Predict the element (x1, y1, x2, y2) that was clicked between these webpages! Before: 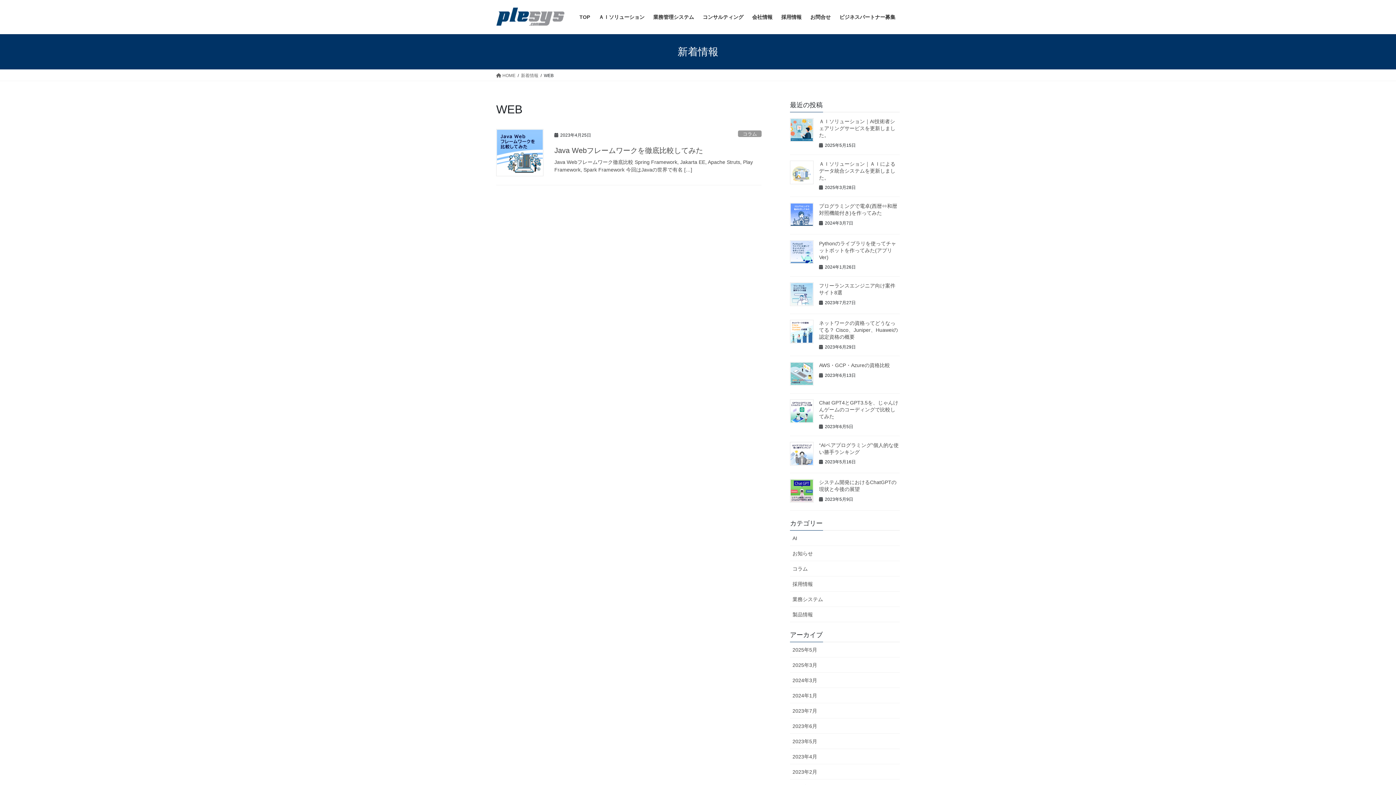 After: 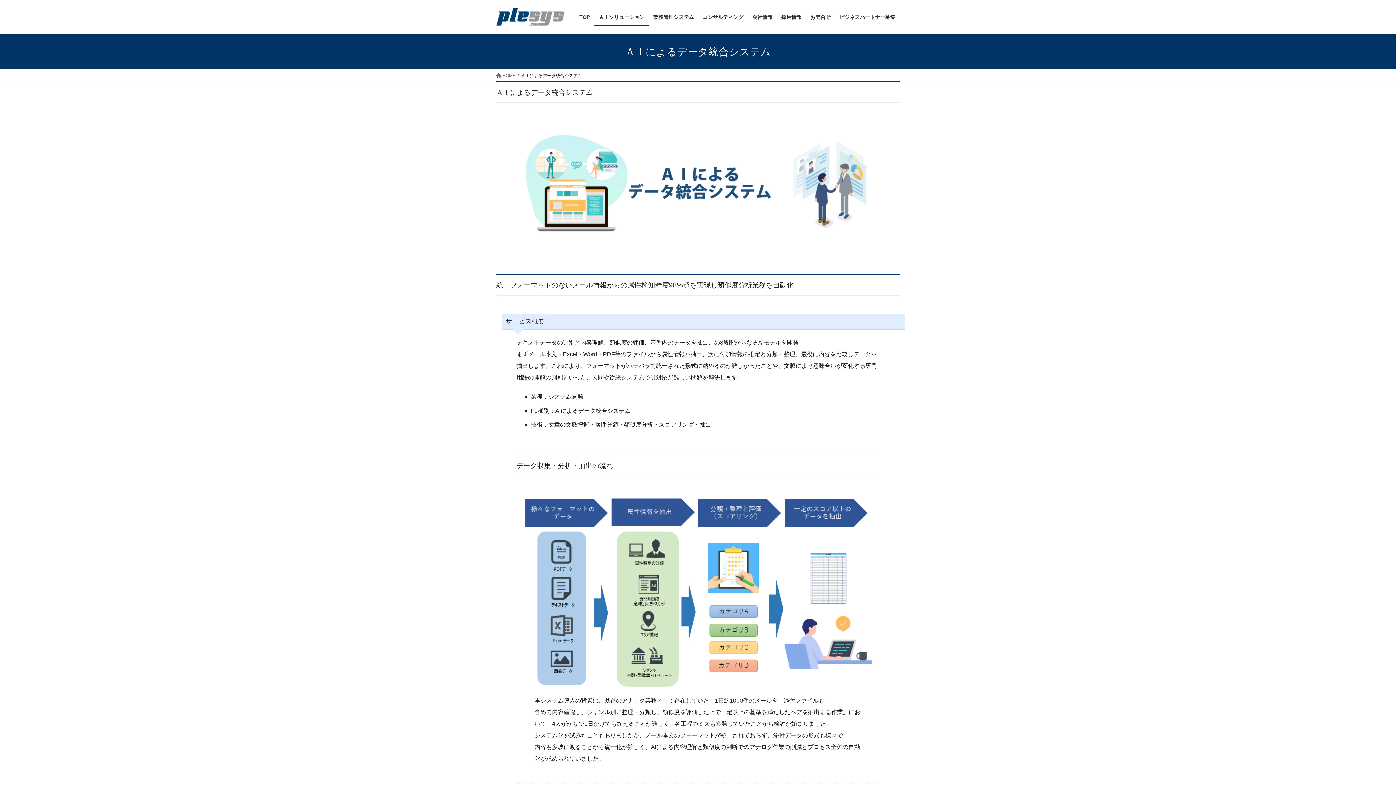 Action: bbox: (594, 8, 649, 25) label: ＡＩソリューション